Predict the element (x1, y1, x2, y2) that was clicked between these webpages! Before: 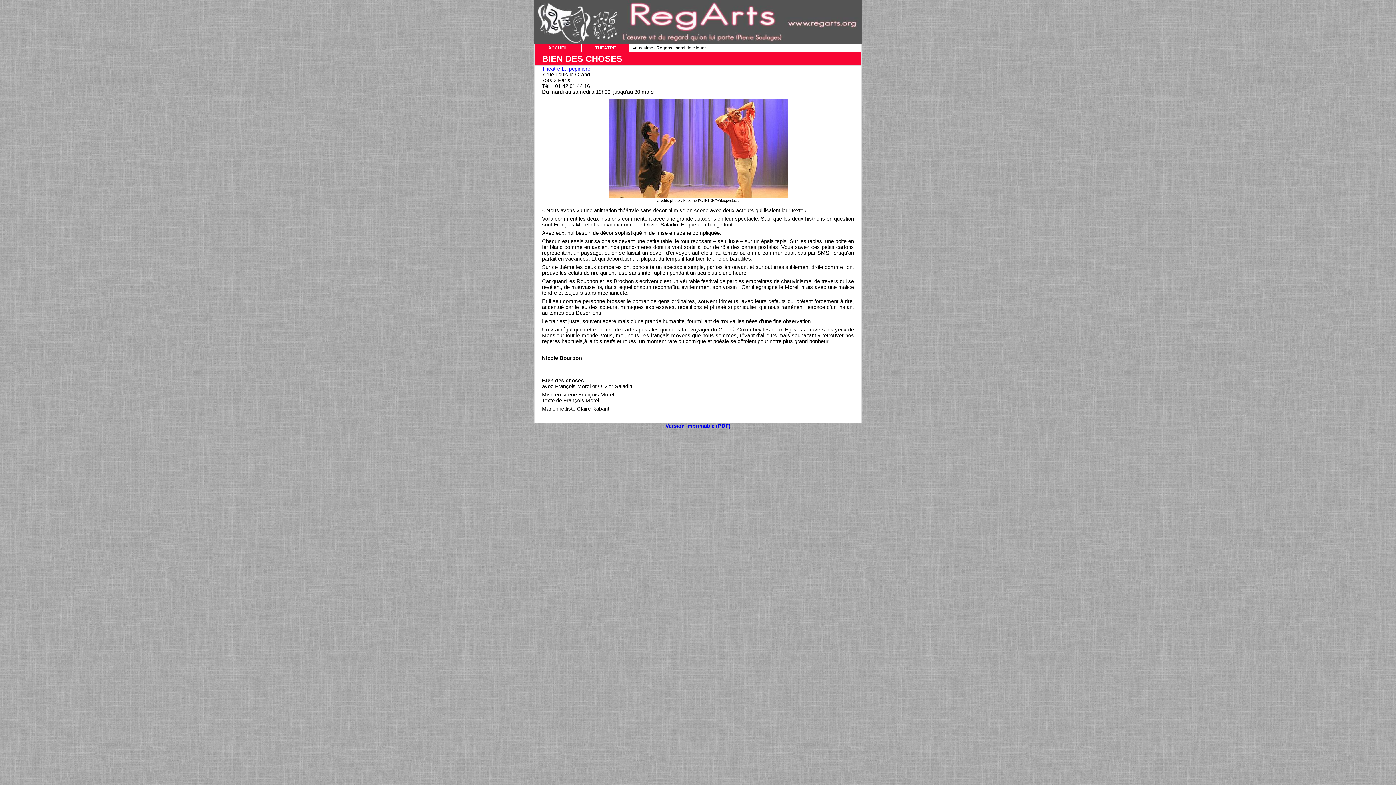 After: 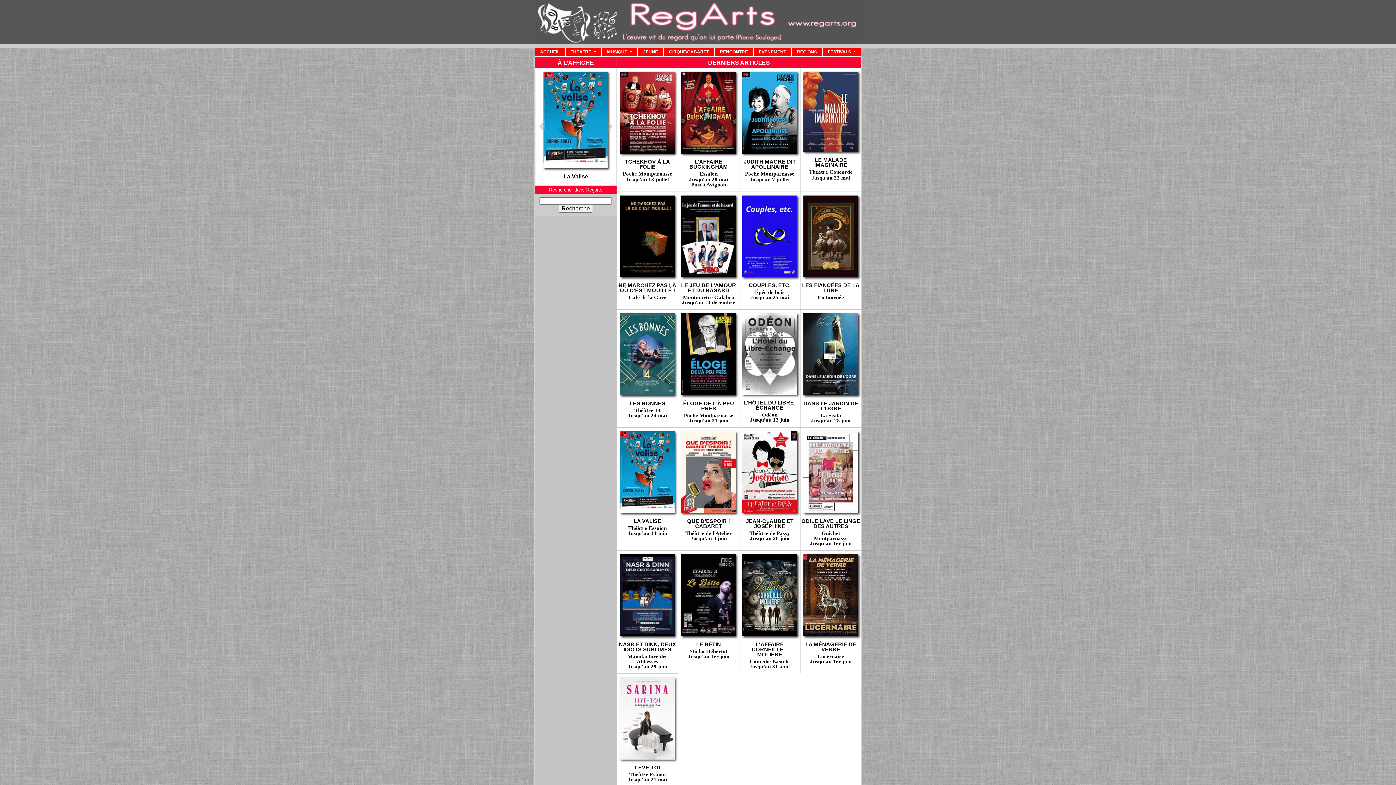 Action: bbox: (534, 38, 861, 45)